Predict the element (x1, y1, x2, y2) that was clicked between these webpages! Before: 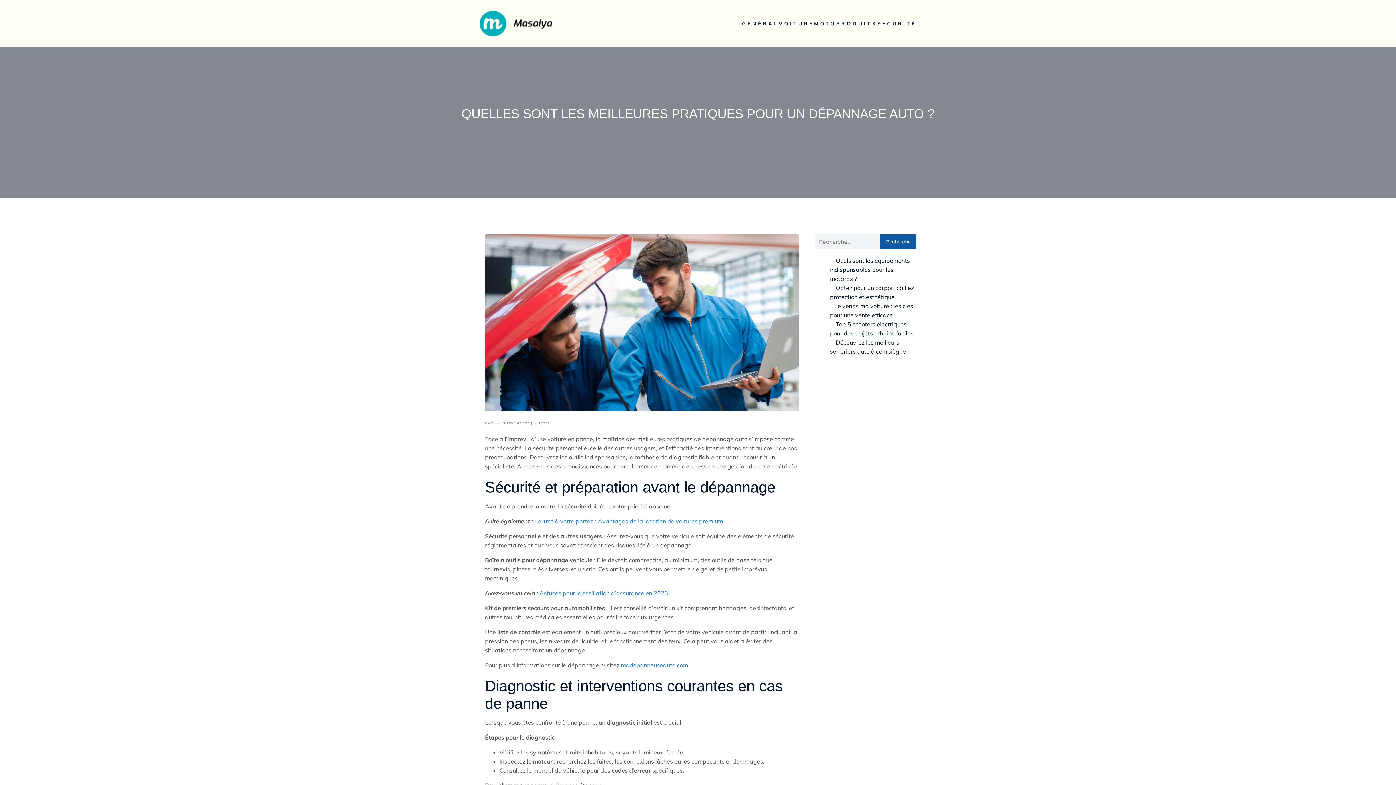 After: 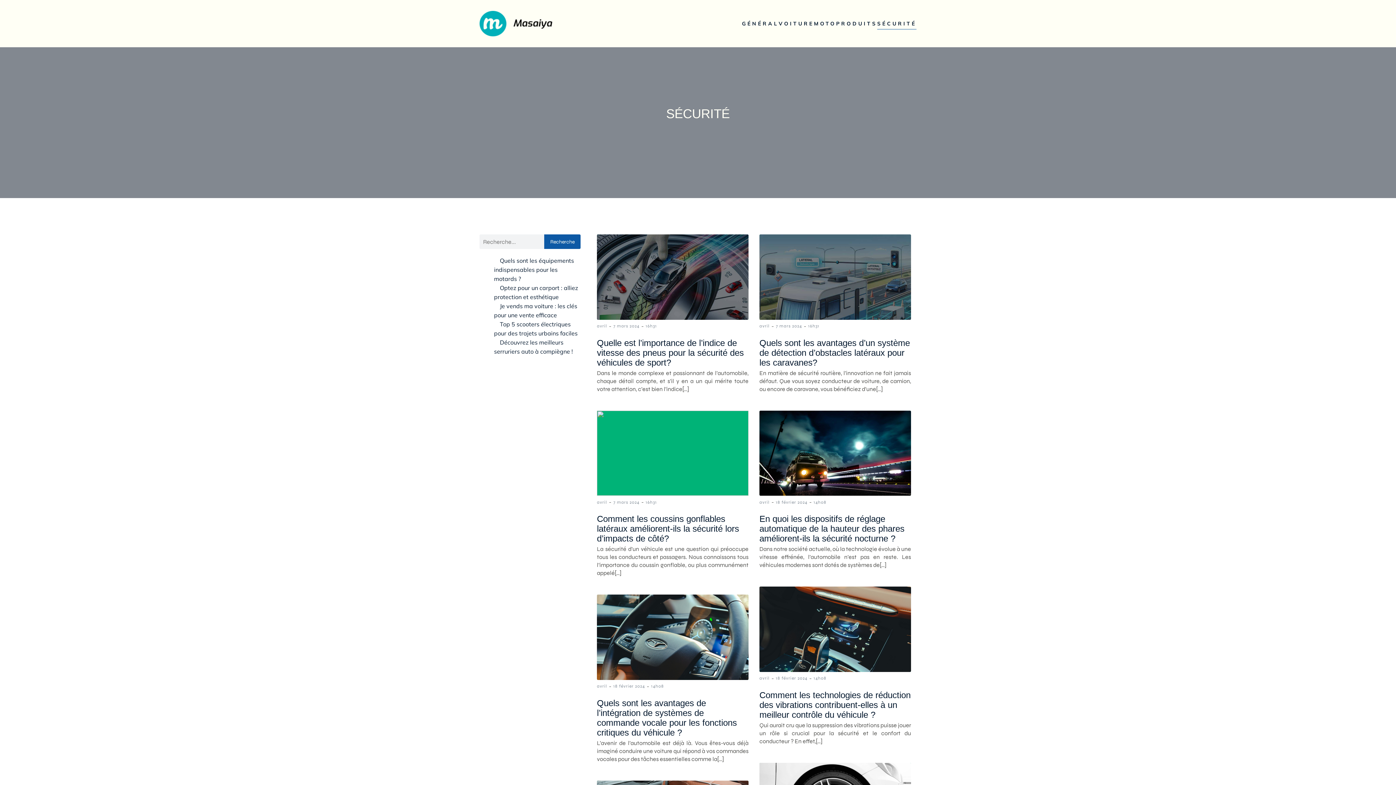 Action: label: SÉCURITÉ bbox: (877, 18, 916, 29)